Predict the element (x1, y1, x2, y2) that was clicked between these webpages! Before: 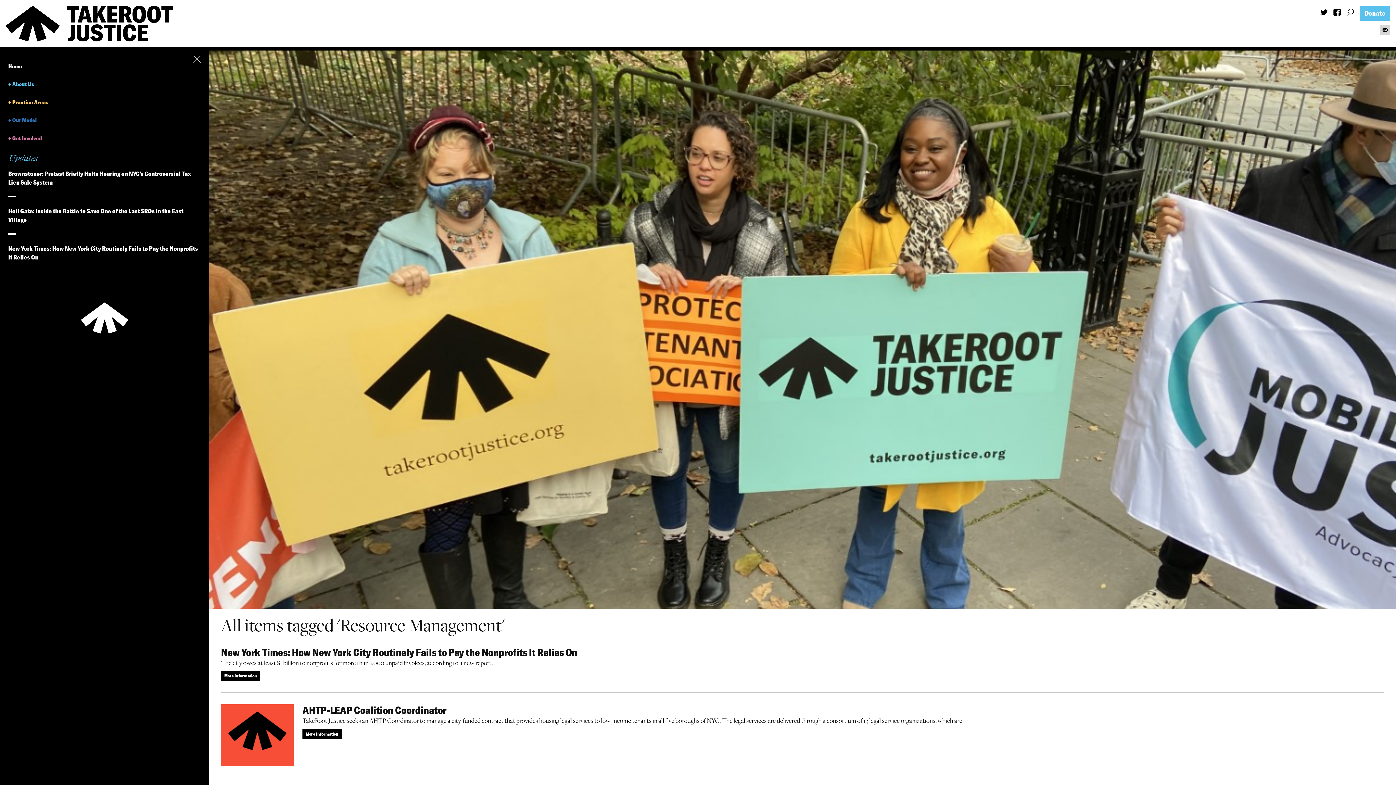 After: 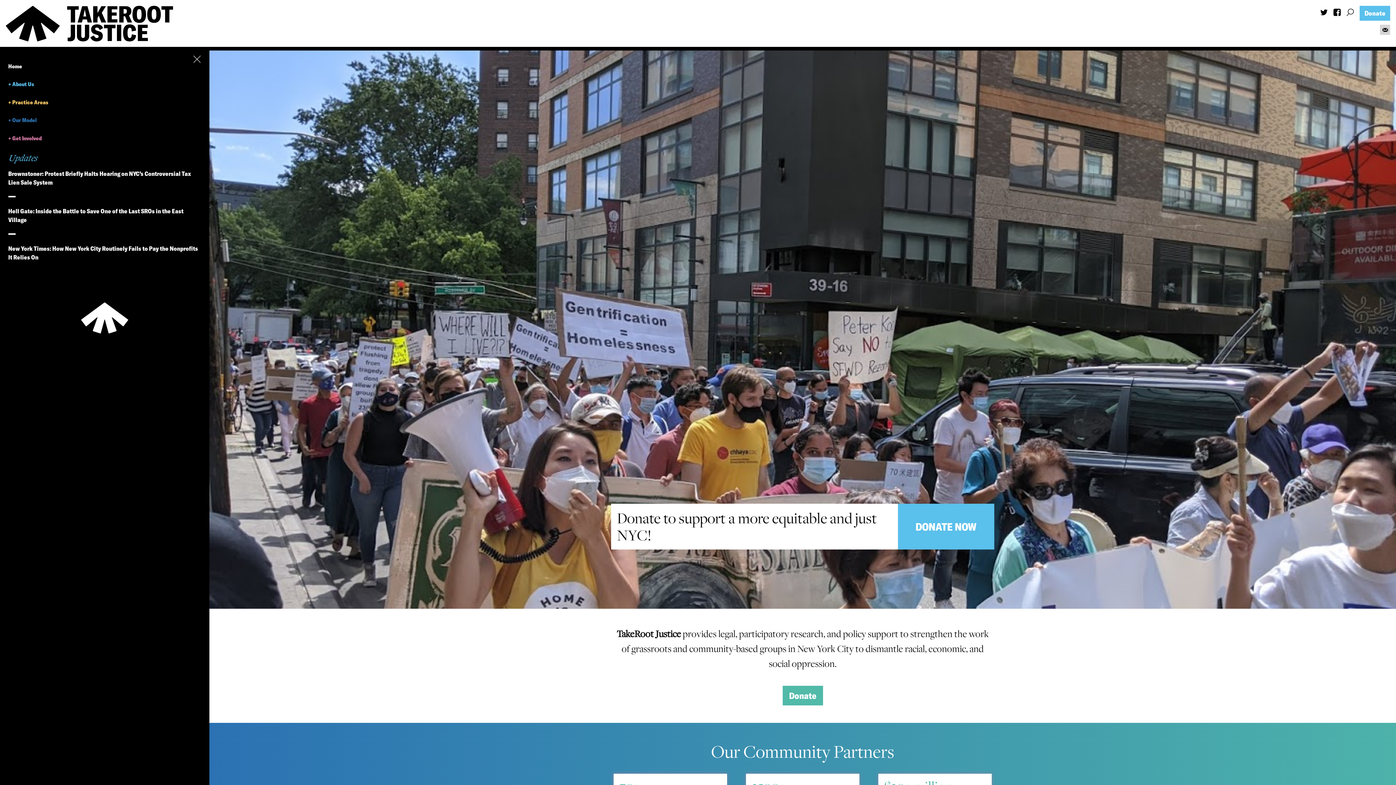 Action: bbox: (8, 62, 22, 69) label: Home